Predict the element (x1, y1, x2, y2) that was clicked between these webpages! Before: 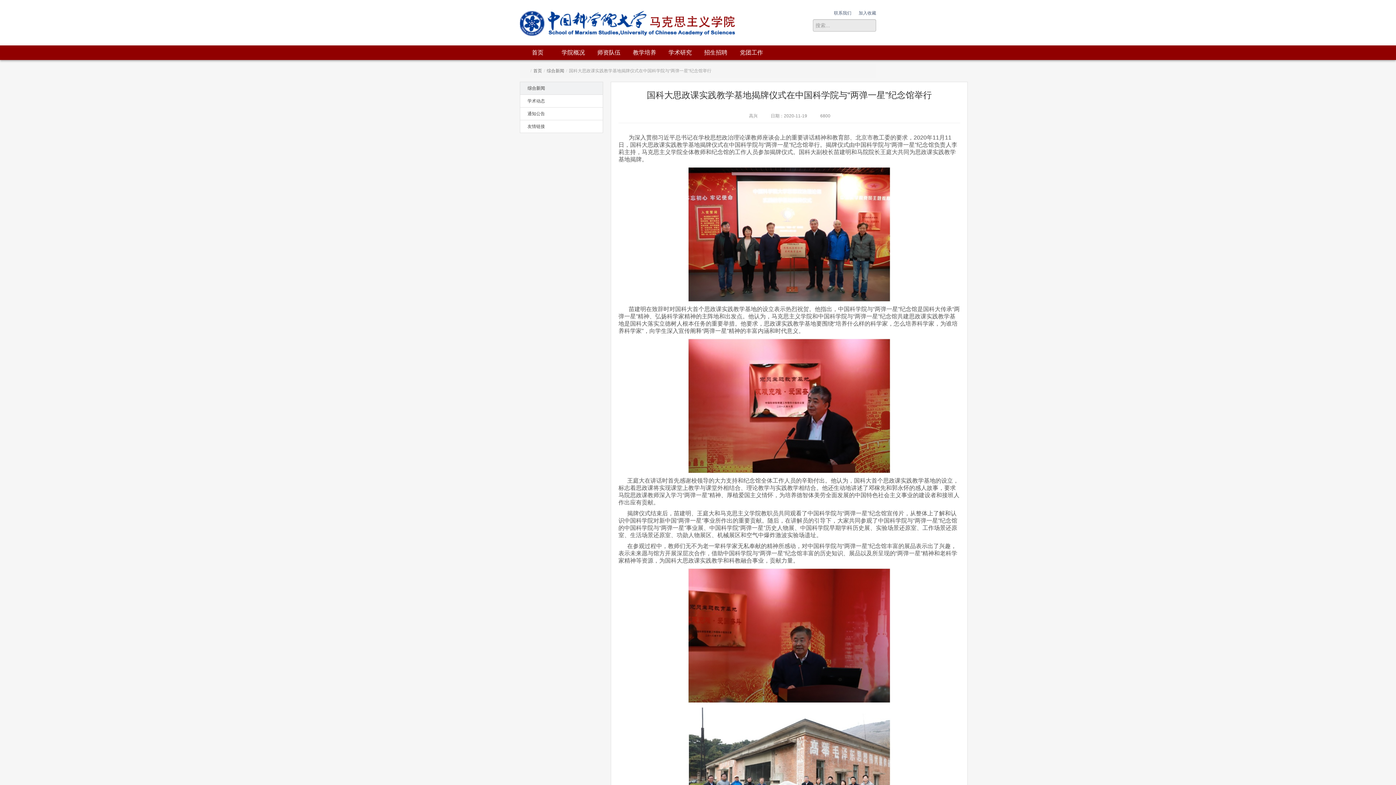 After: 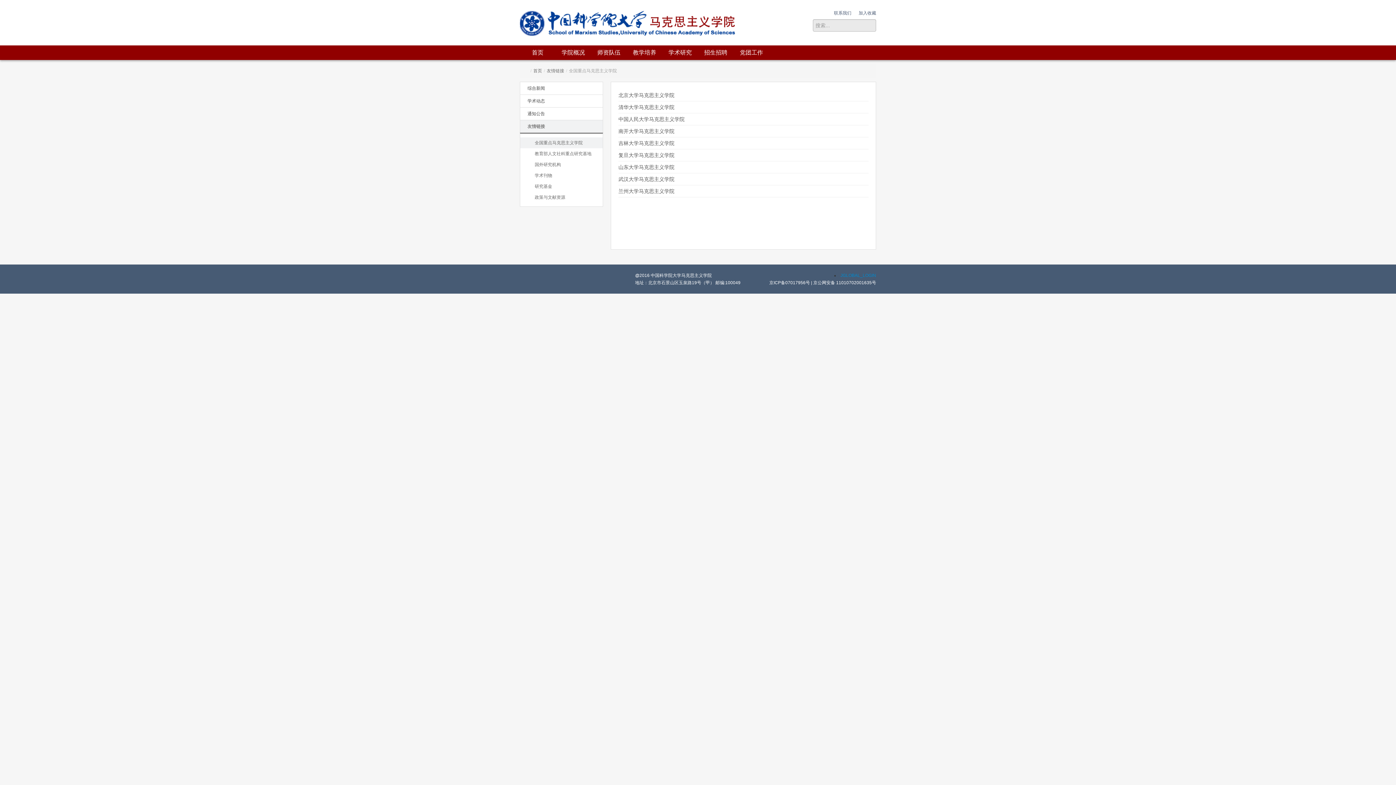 Action: bbox: (520, 120, 603, 132) label: 友情链接